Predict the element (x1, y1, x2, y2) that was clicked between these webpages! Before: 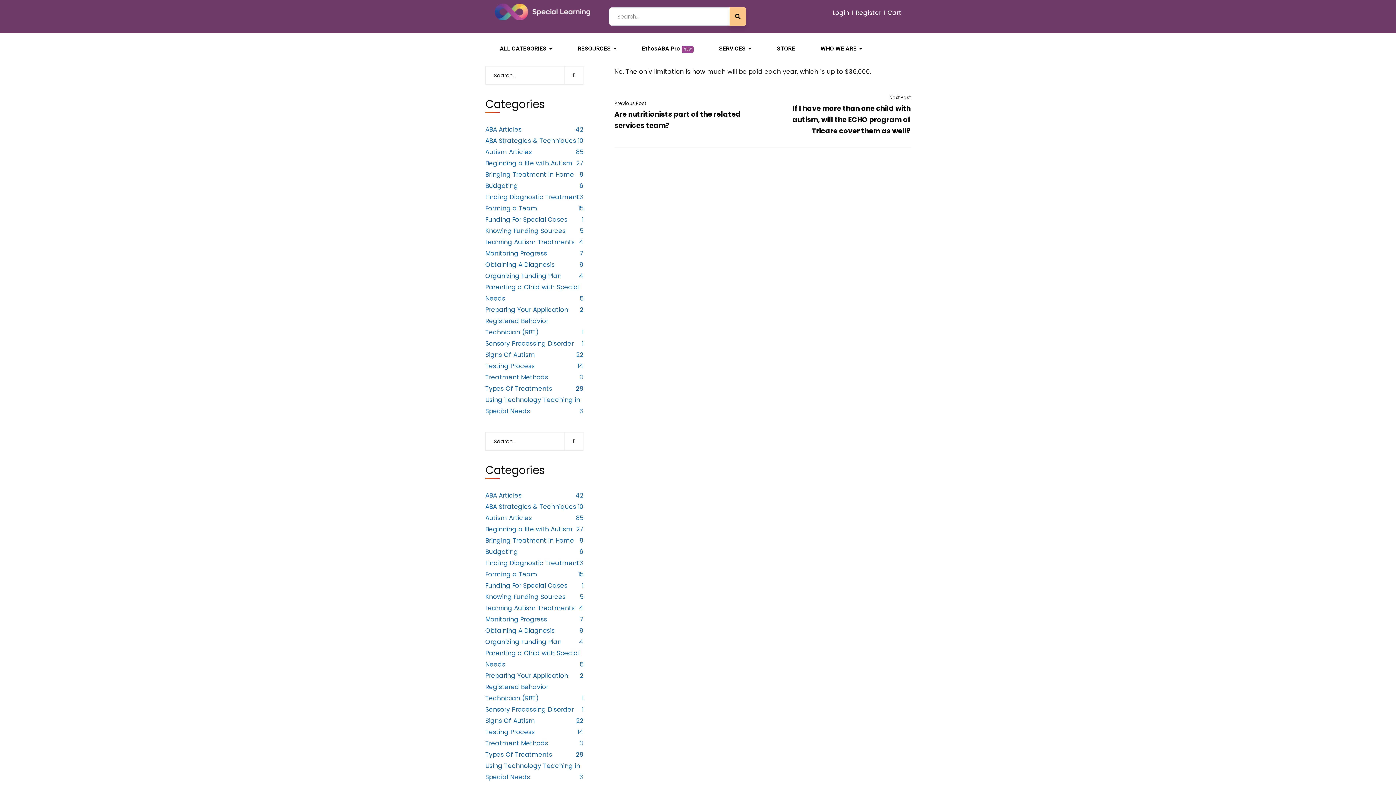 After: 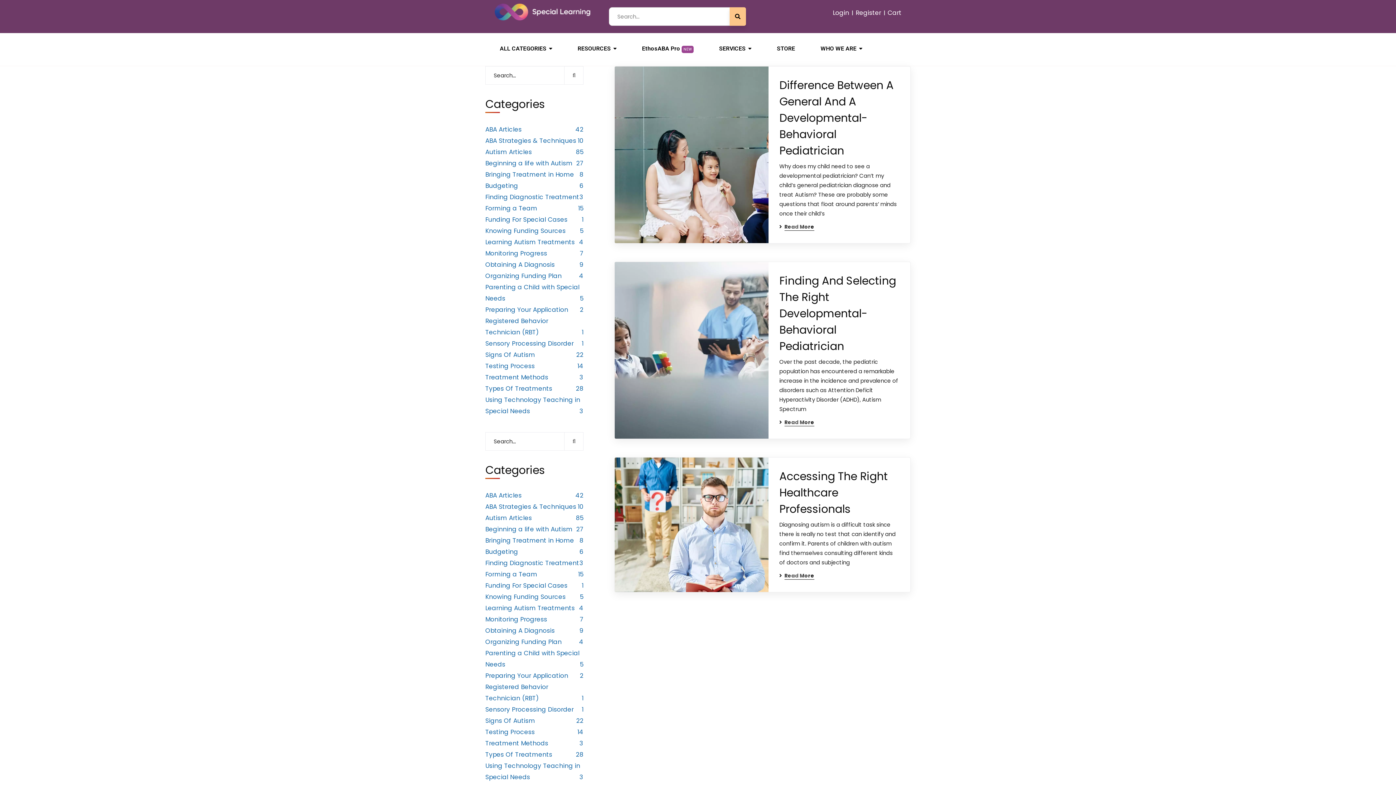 Action: label: Finding Diagnostic Treatment
3 bbox: (485, 558, 579, 567)